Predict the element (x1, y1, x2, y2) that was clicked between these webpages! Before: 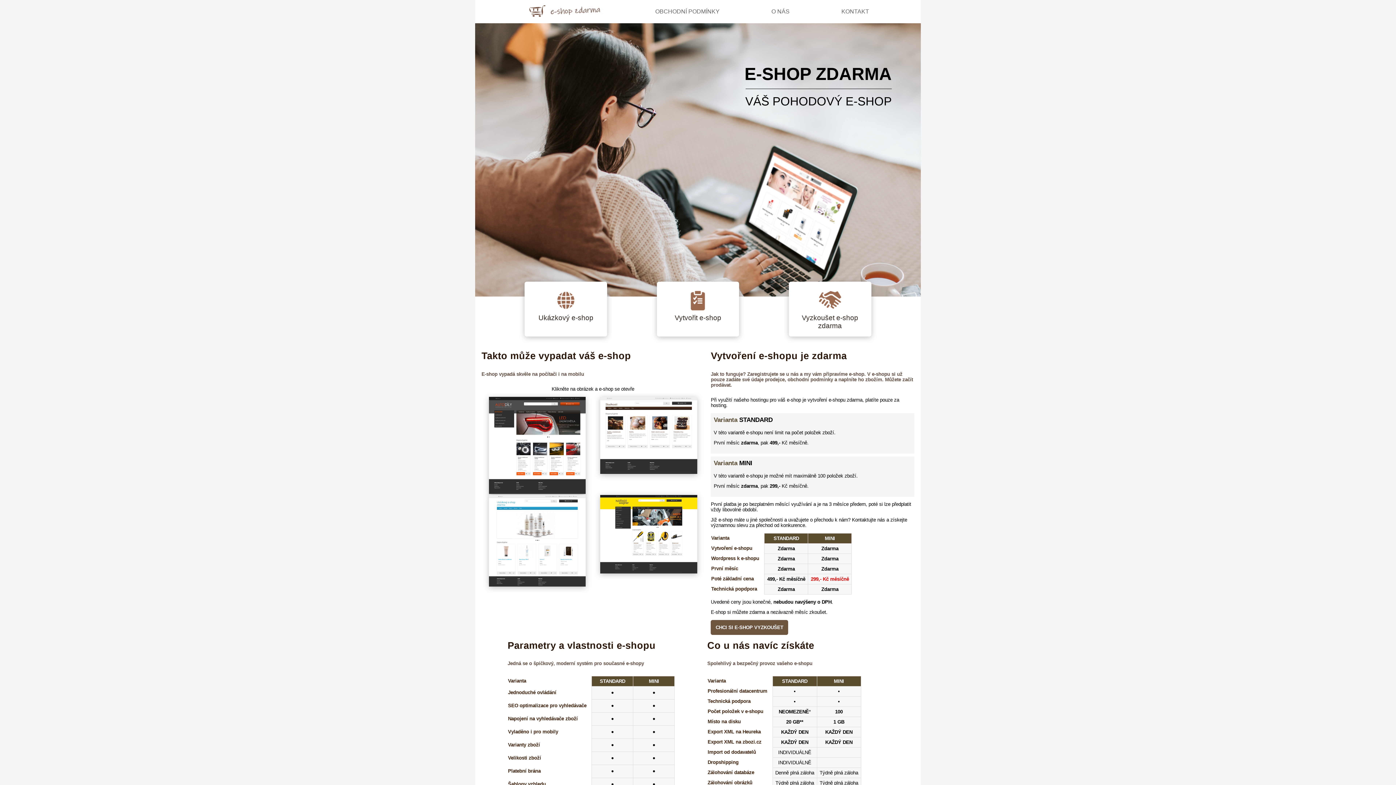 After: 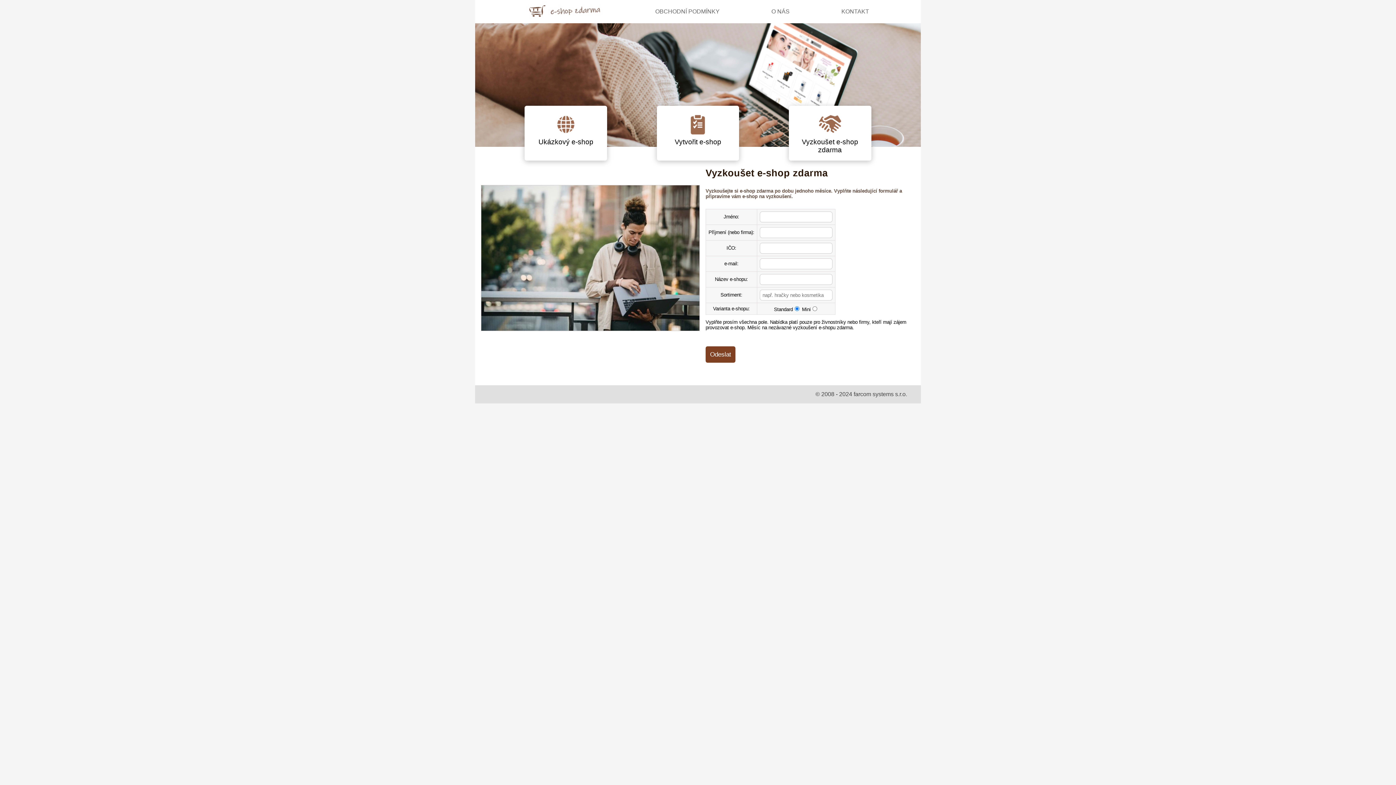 Action: bbox: (818, 288, 842, 314)